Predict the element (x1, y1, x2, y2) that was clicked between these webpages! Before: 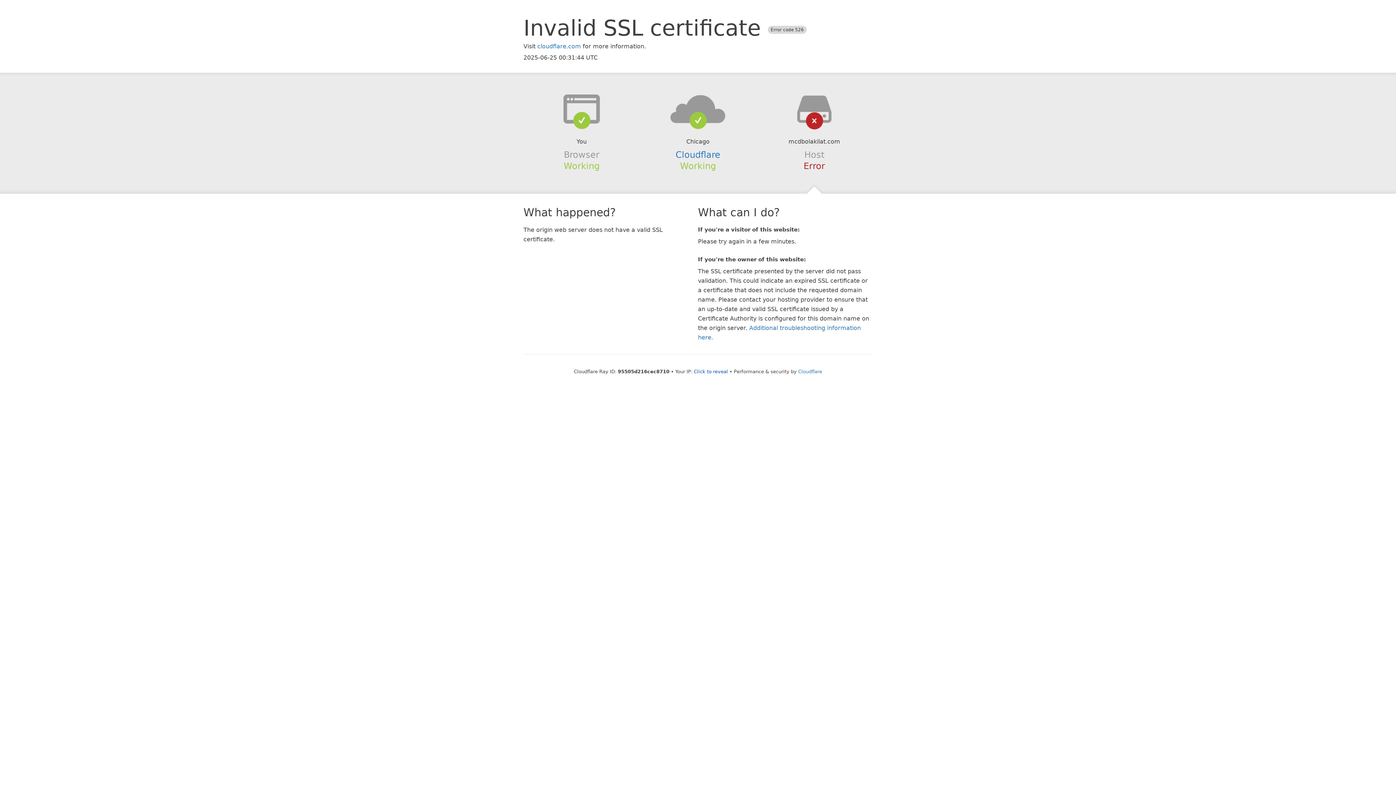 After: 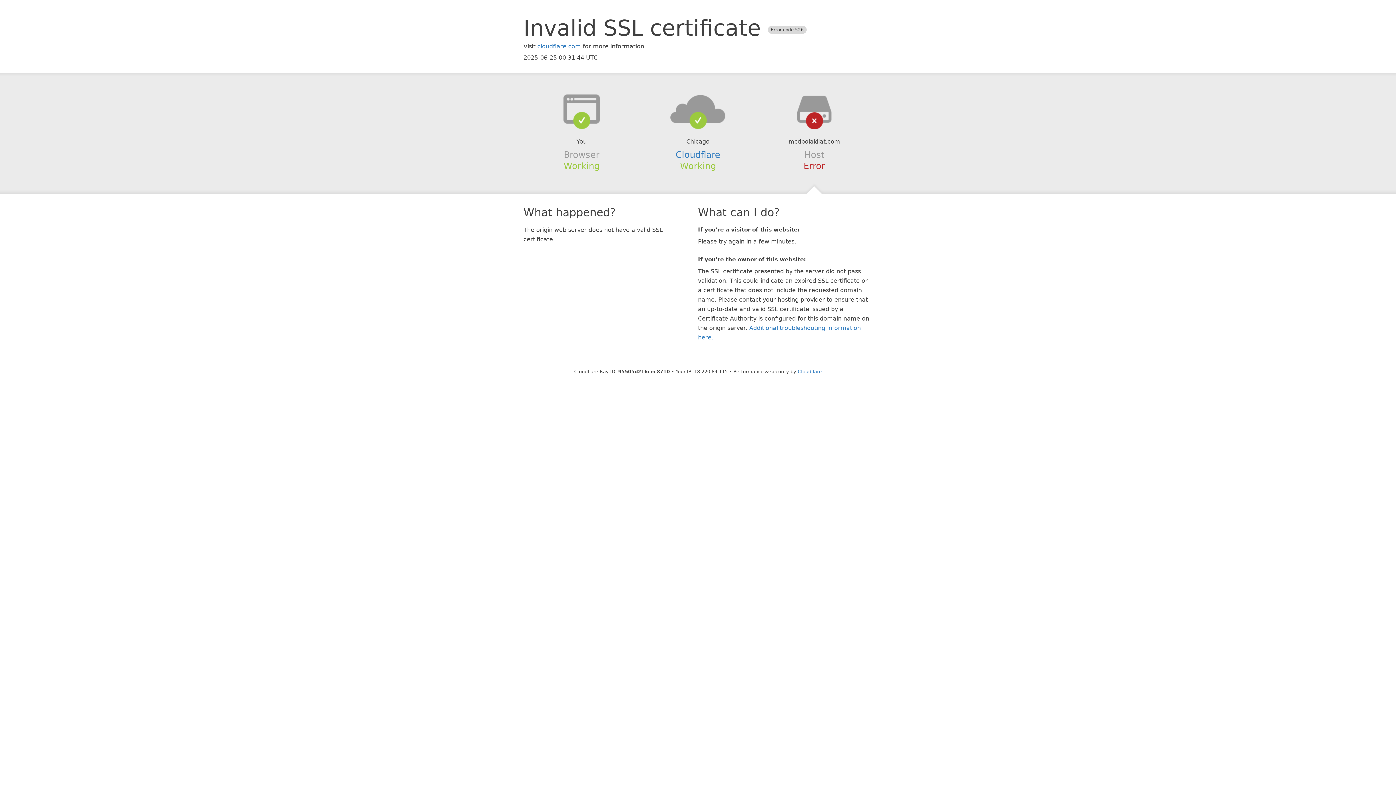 Action: bbox: (694, 368, 728, 374) label: Click to reveal